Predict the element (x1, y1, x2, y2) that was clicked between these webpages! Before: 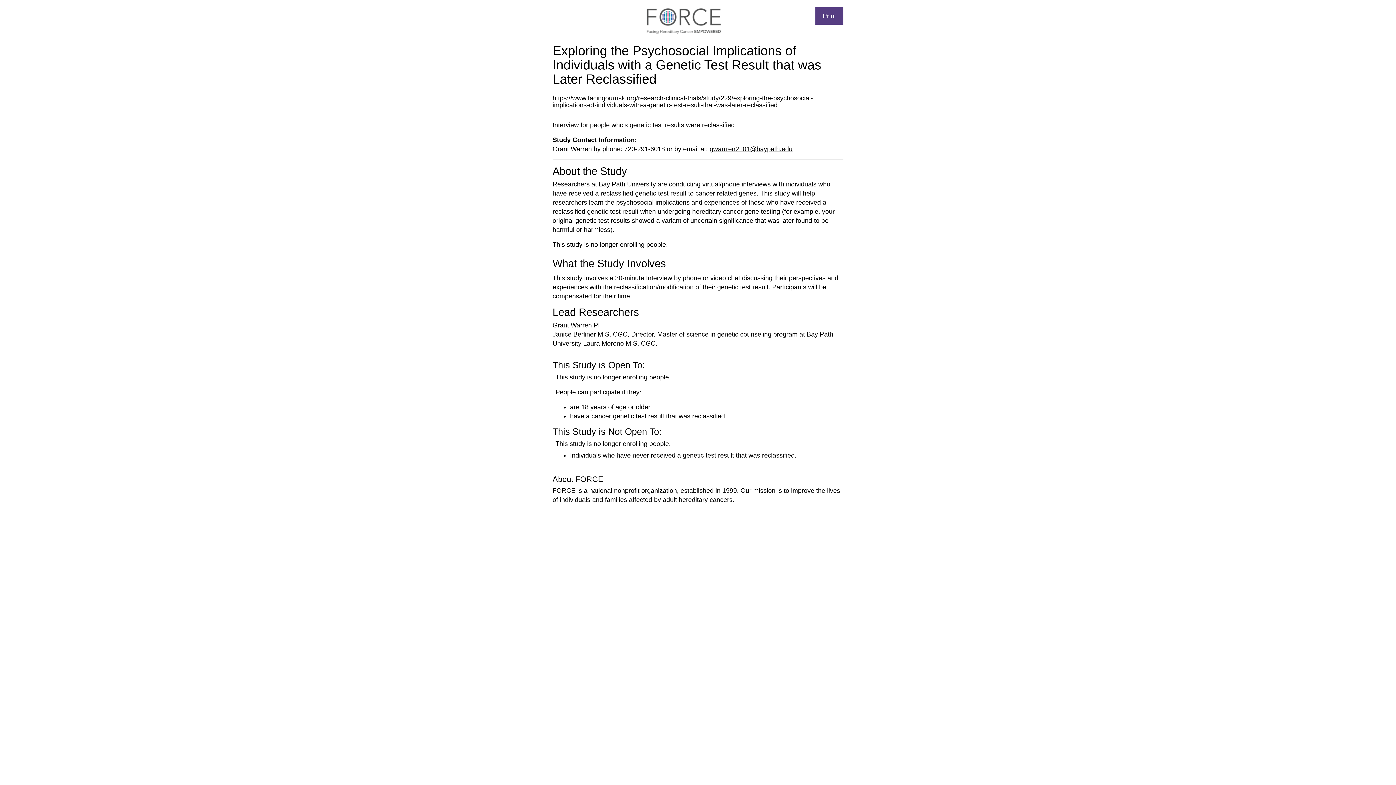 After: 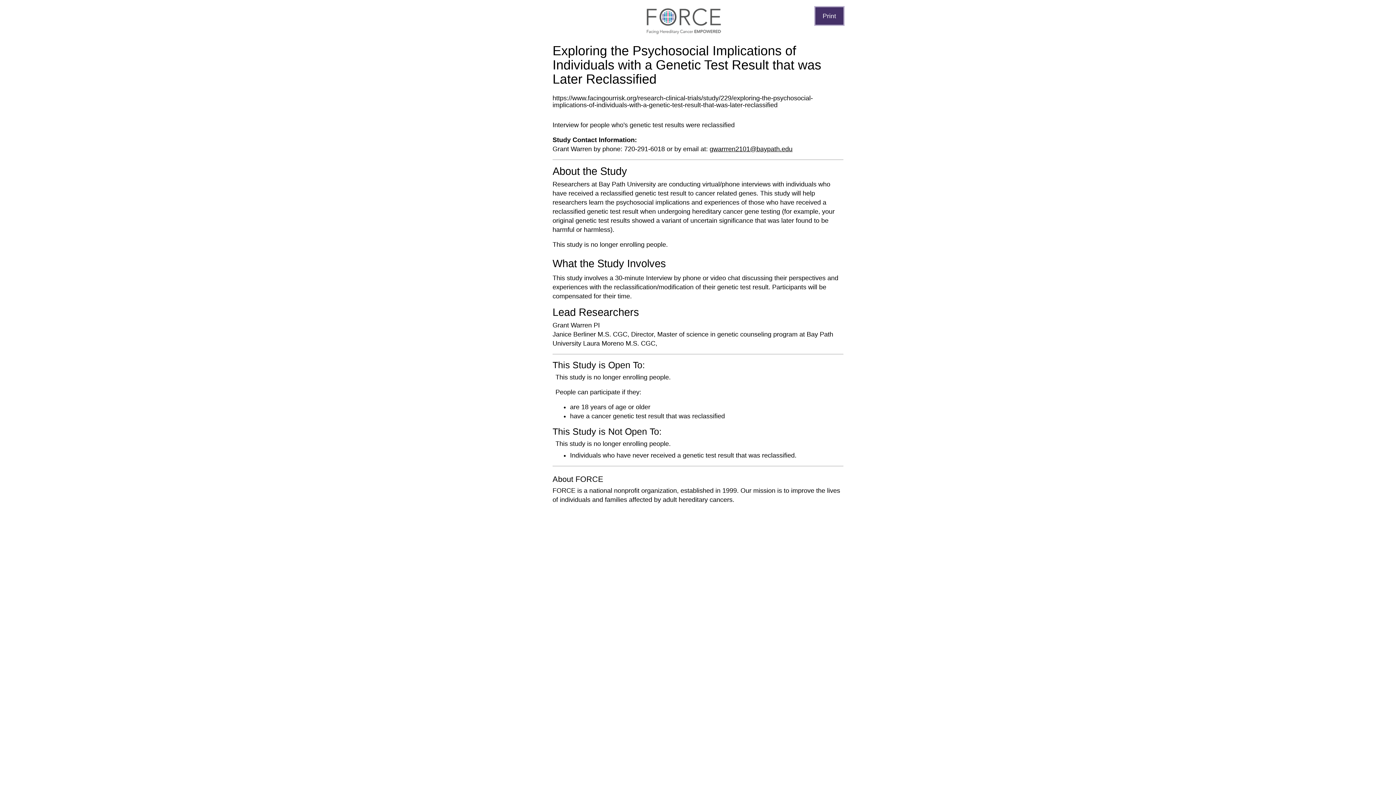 Action: label: Print bbox: (815, 7, 843, 24)